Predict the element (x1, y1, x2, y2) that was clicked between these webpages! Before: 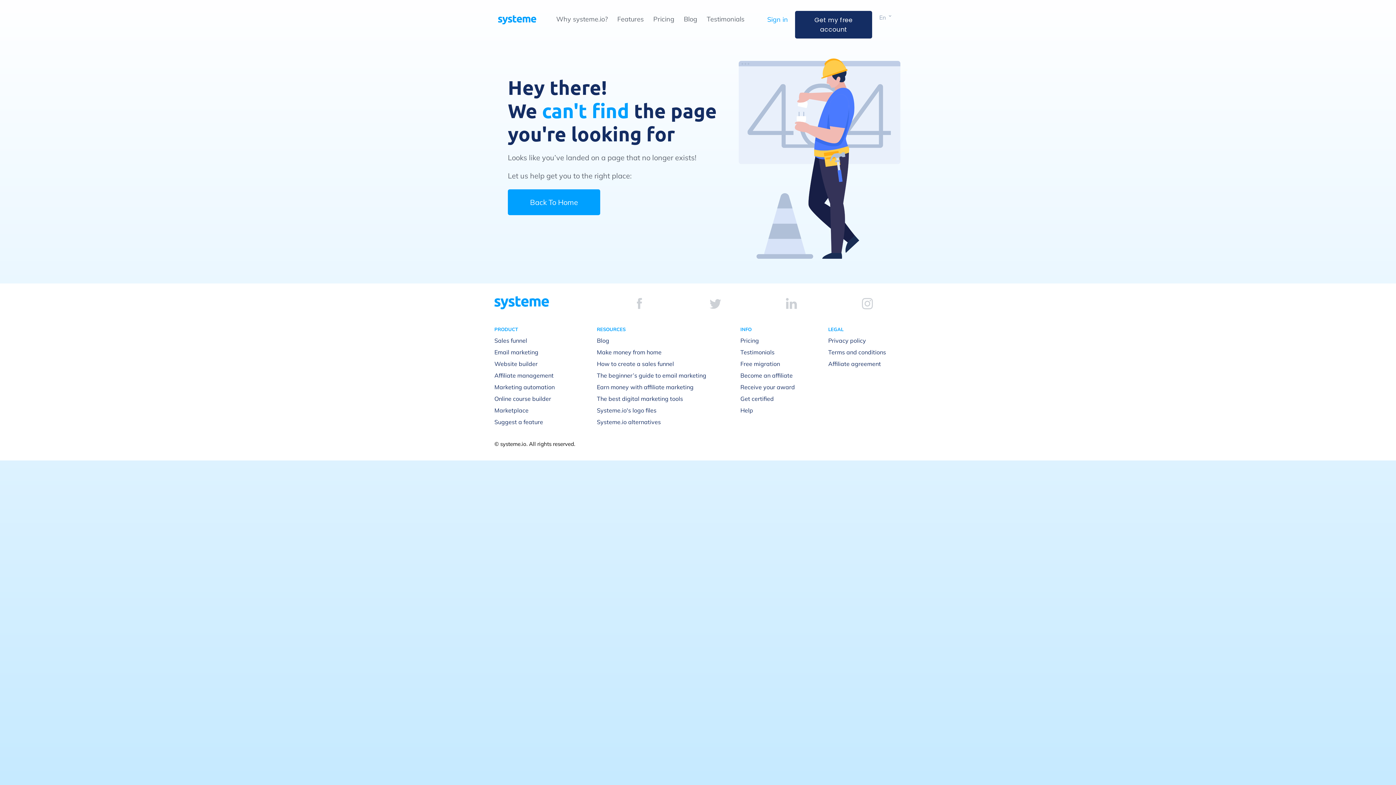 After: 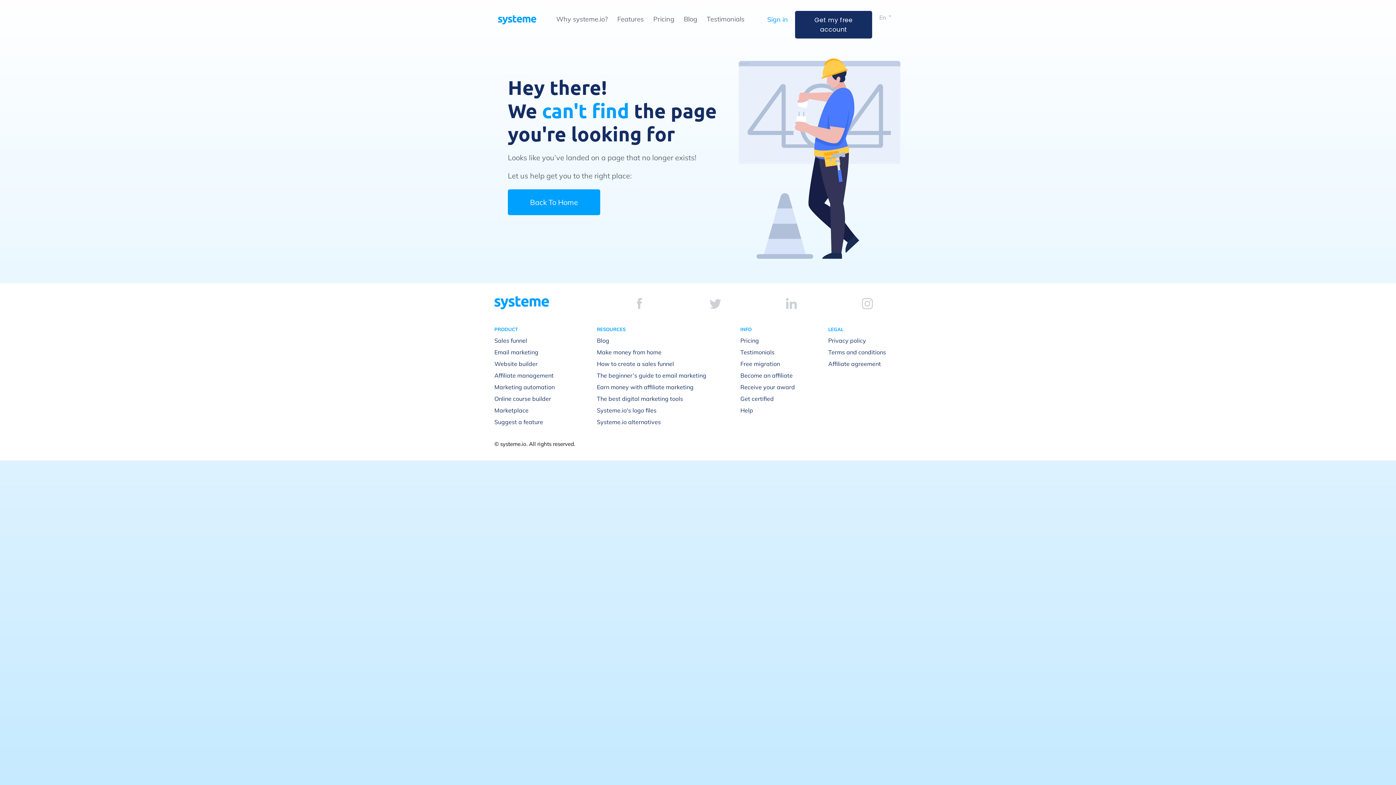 Action: bbox: (709, 299, 721, 308)